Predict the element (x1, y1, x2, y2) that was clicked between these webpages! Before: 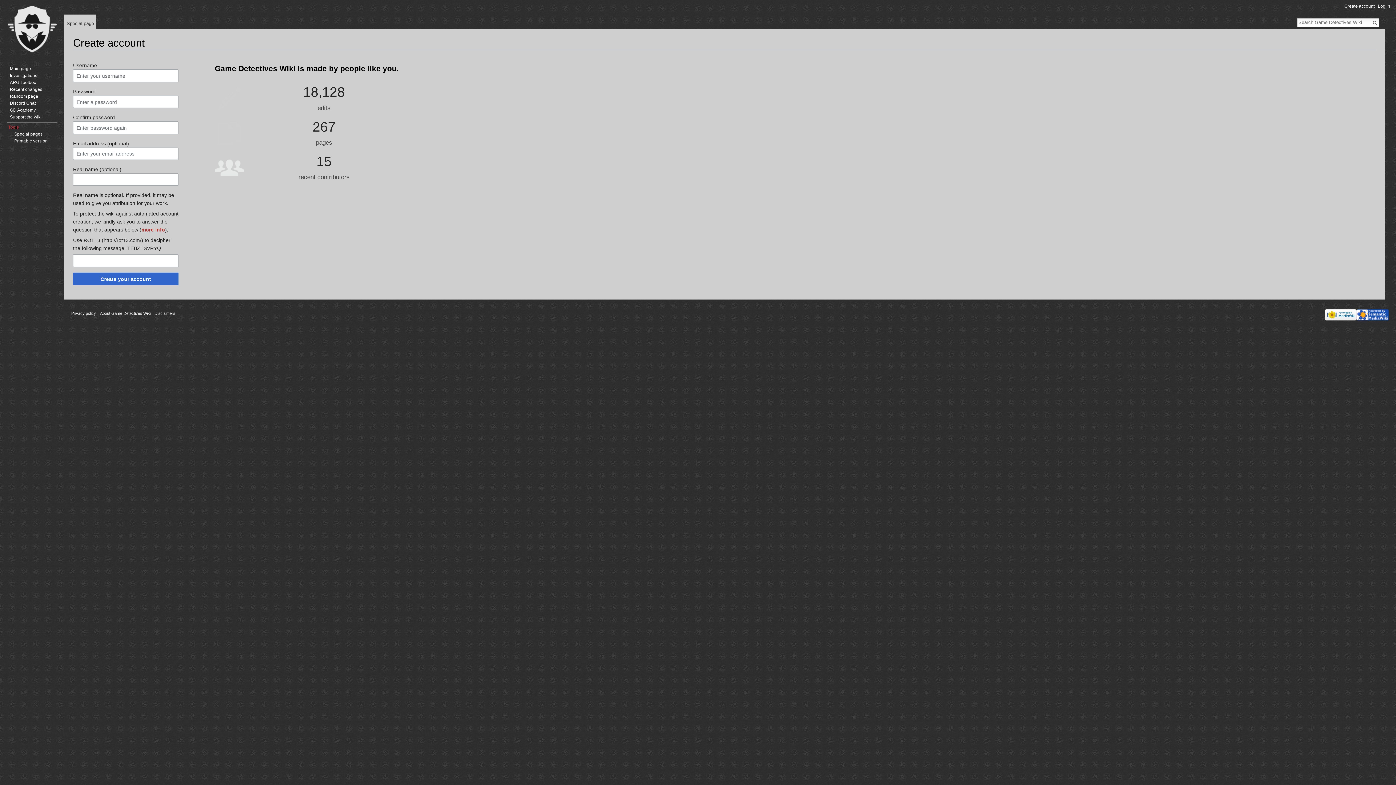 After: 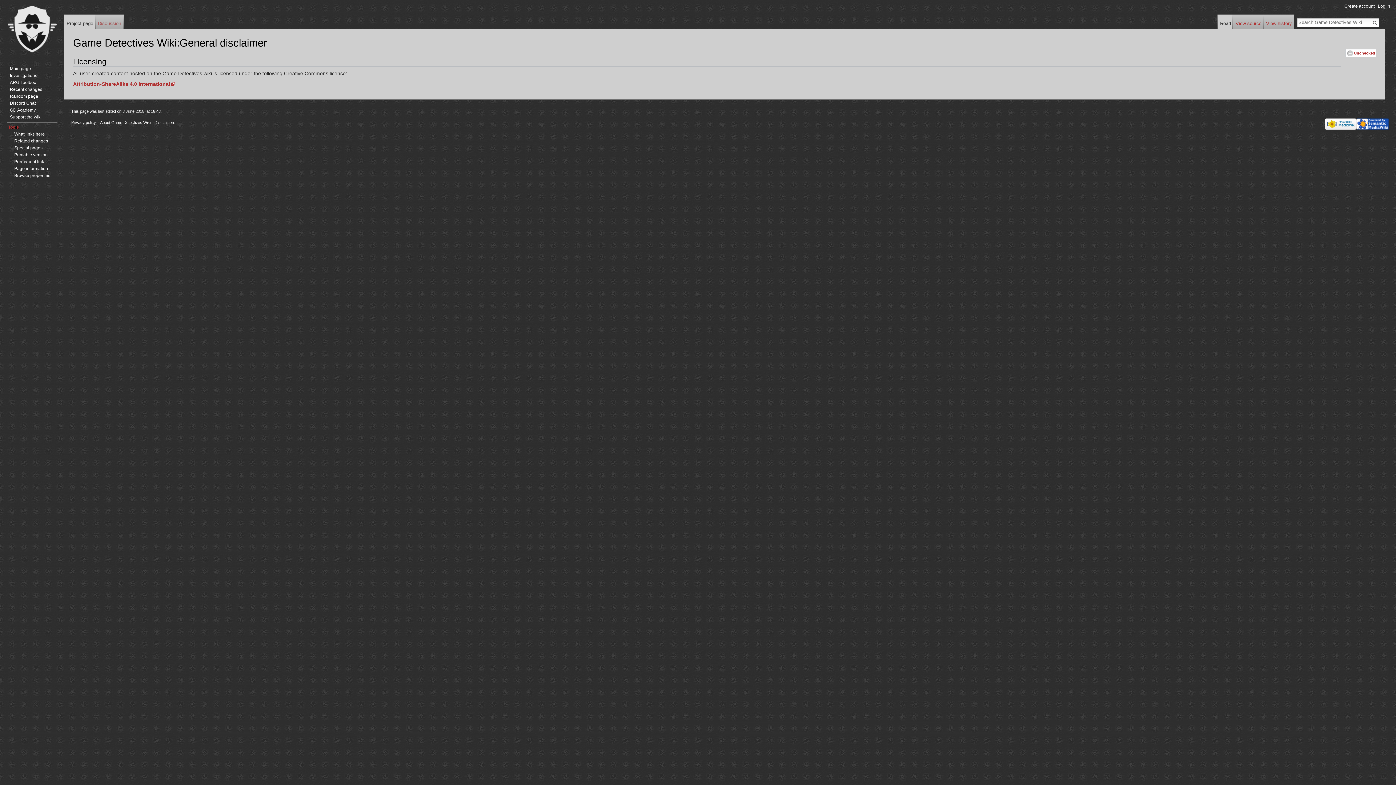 Action: label: Disclaimers bbox: (154, 311, 175, 315)